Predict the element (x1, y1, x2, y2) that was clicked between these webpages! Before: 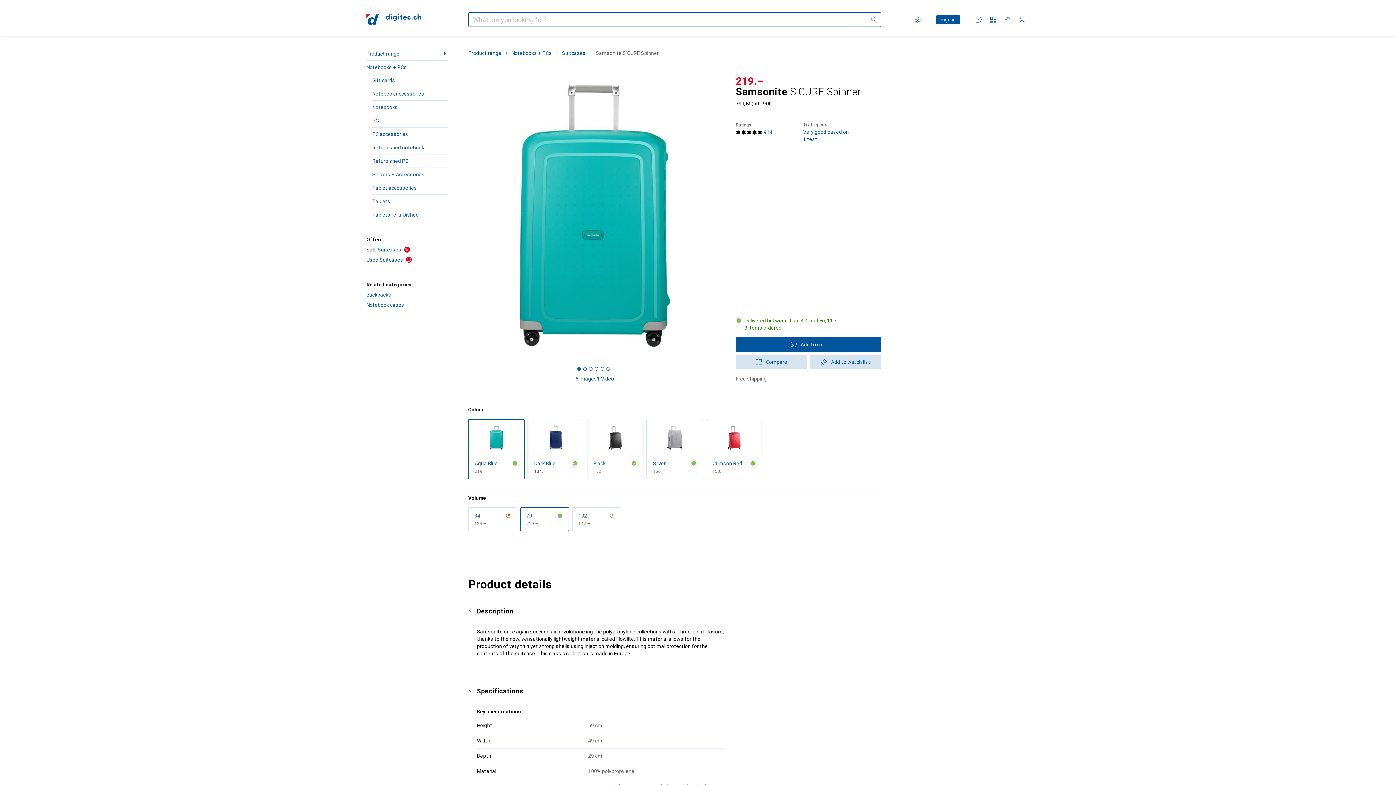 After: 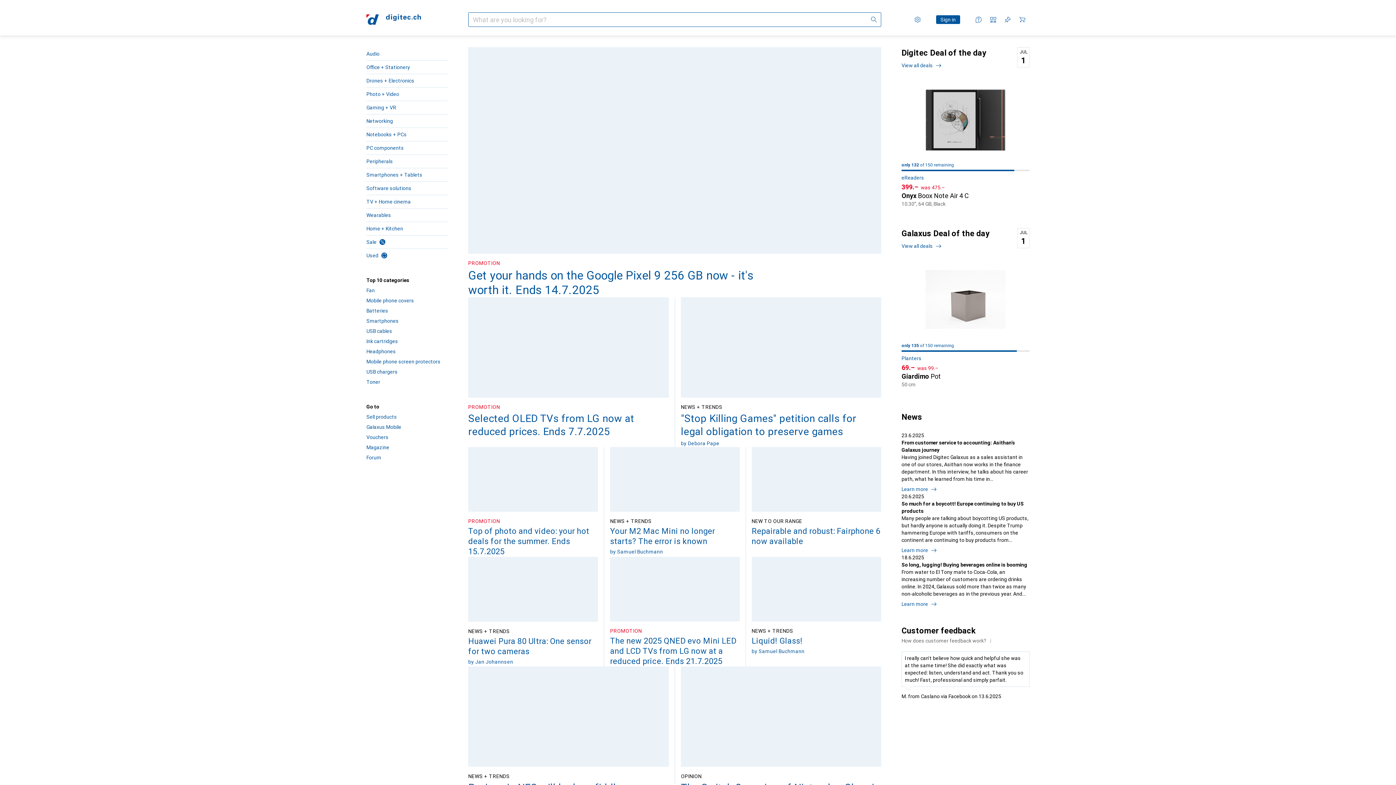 Action: bbox: (468, 48, 501, 58) label: Product range